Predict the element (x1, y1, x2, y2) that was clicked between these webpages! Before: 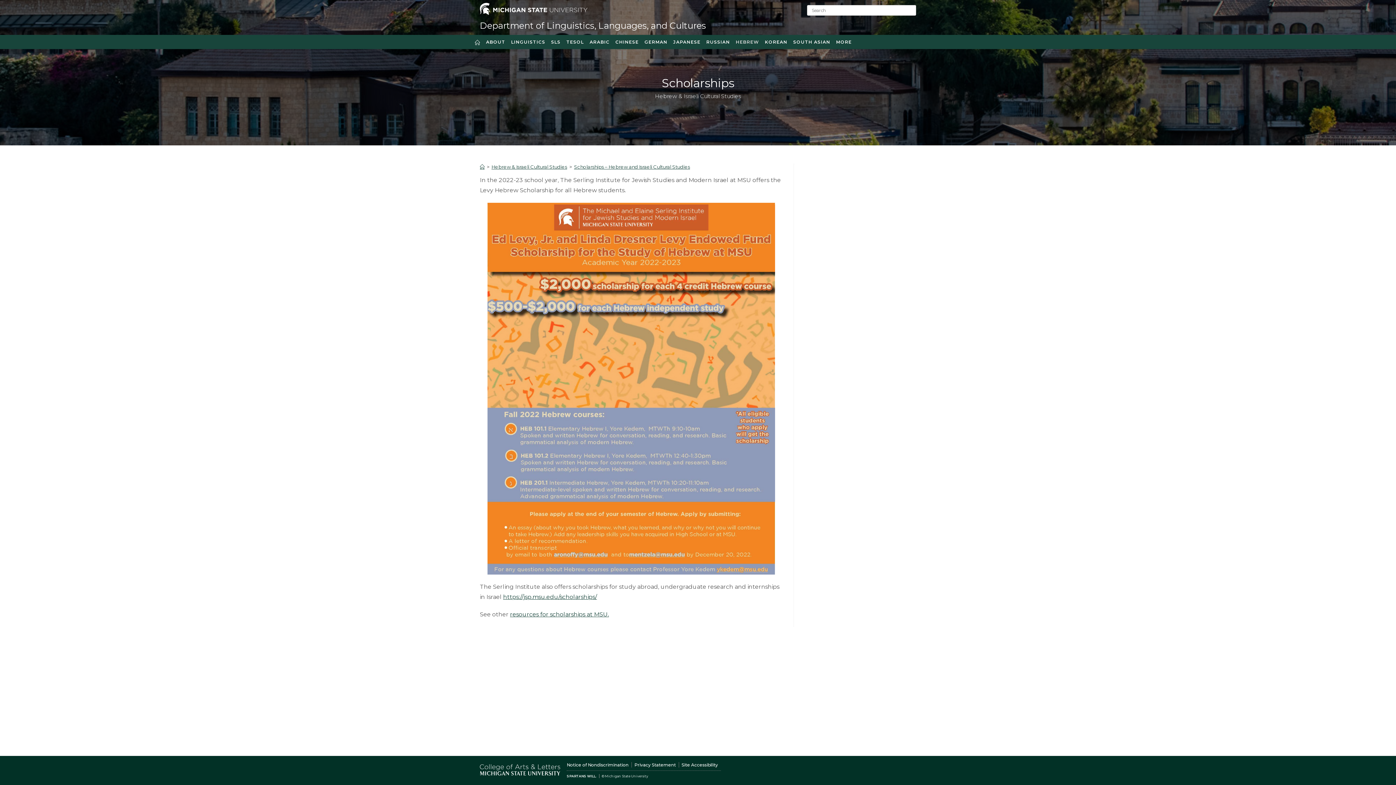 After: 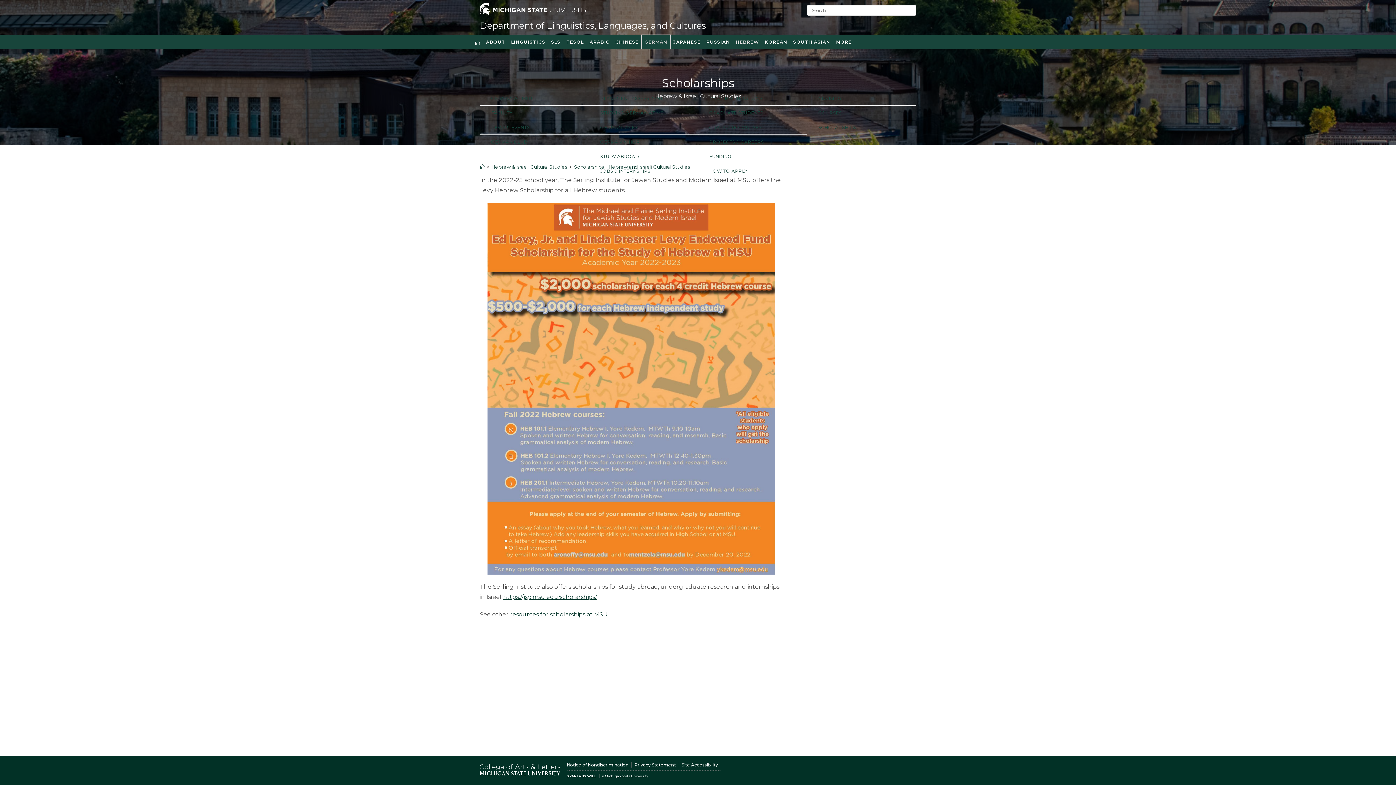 Action: bbox: (641, 34, 670, 49) label: GERMAN